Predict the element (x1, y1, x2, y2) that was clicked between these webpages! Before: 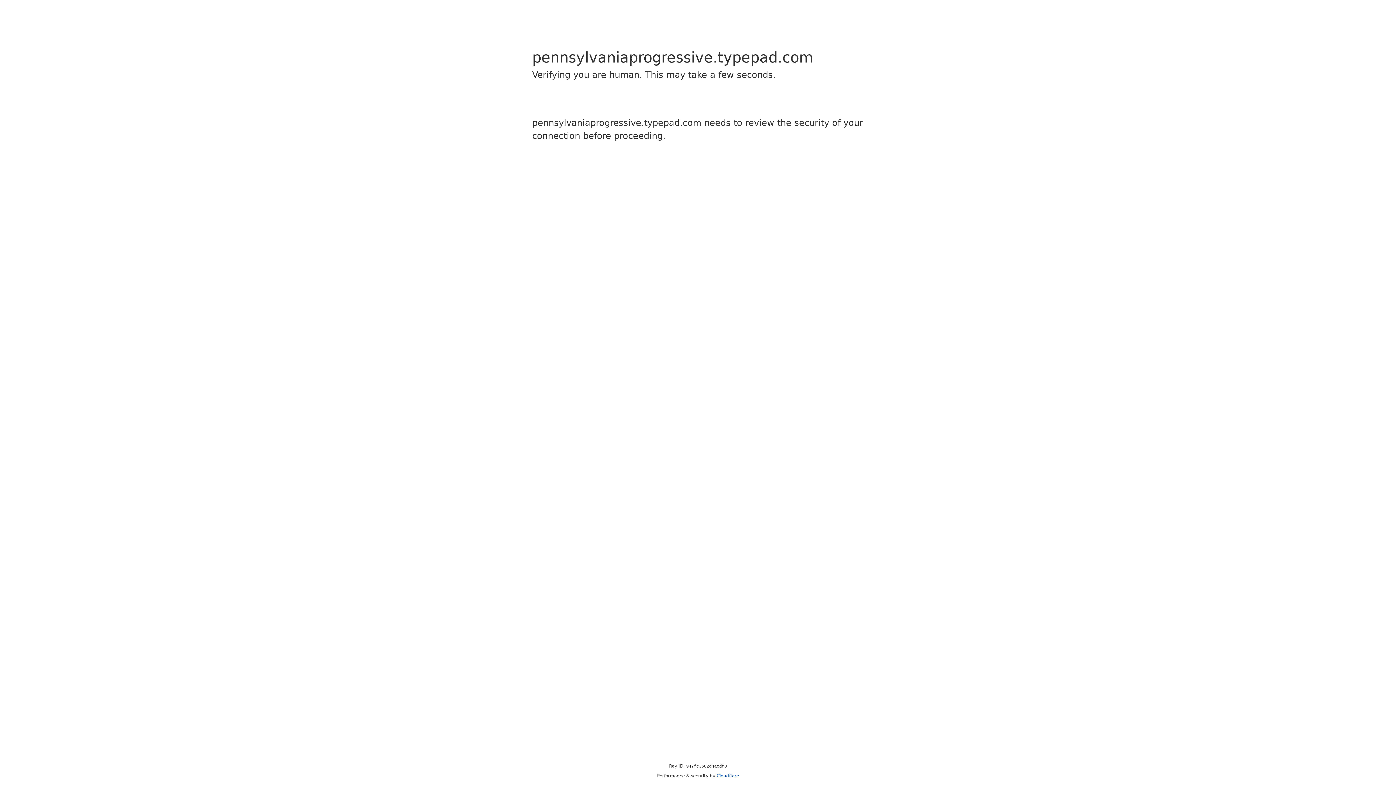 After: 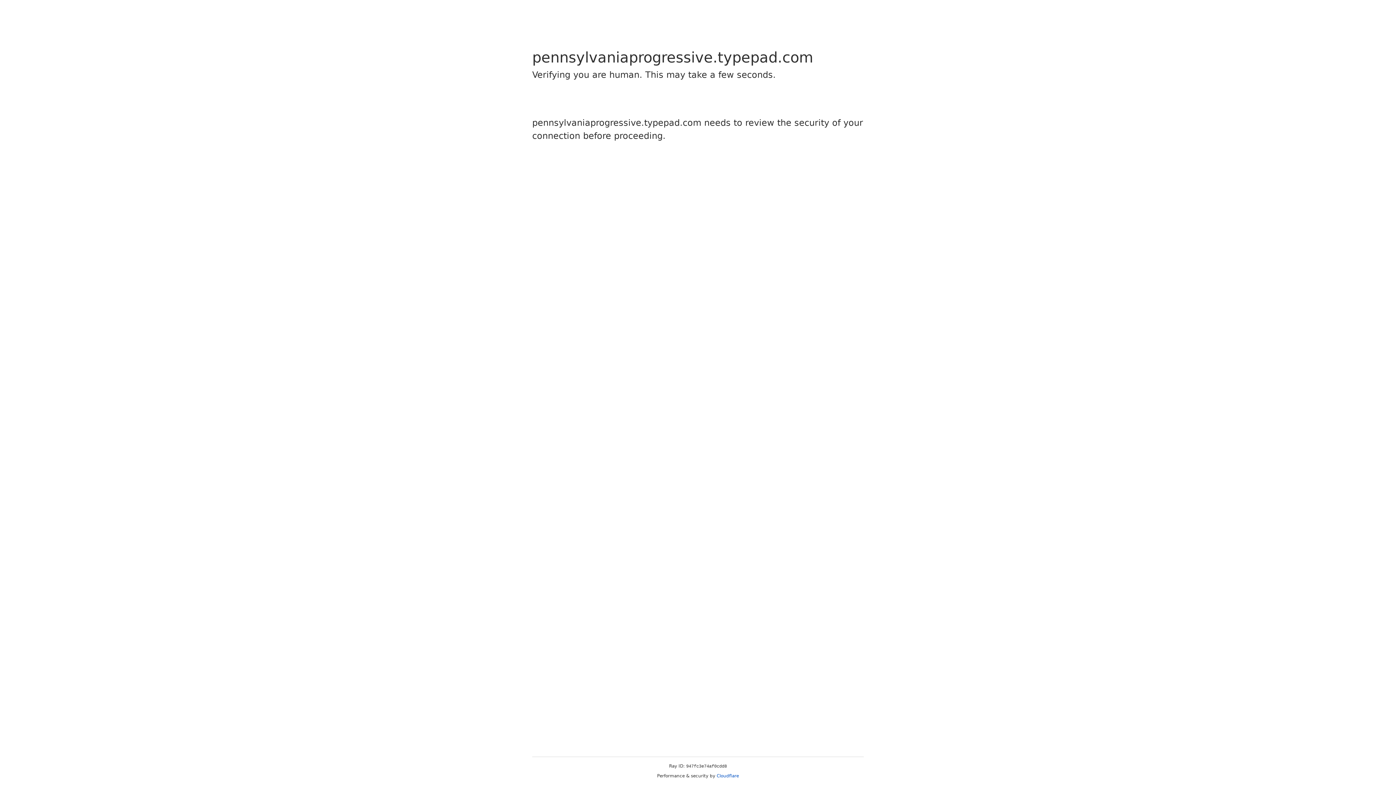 Action: label: Cloudflare bbox: (716, 773, 739, 778)